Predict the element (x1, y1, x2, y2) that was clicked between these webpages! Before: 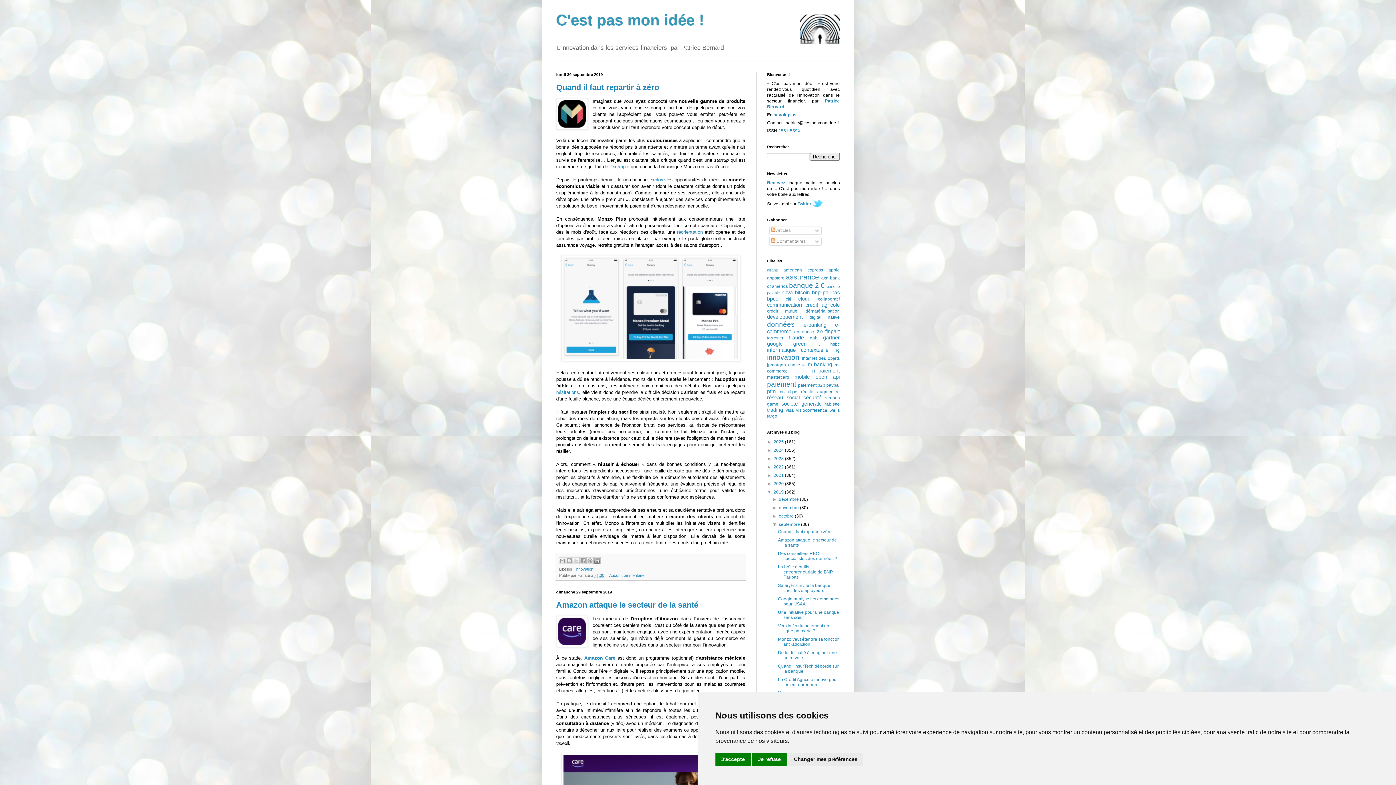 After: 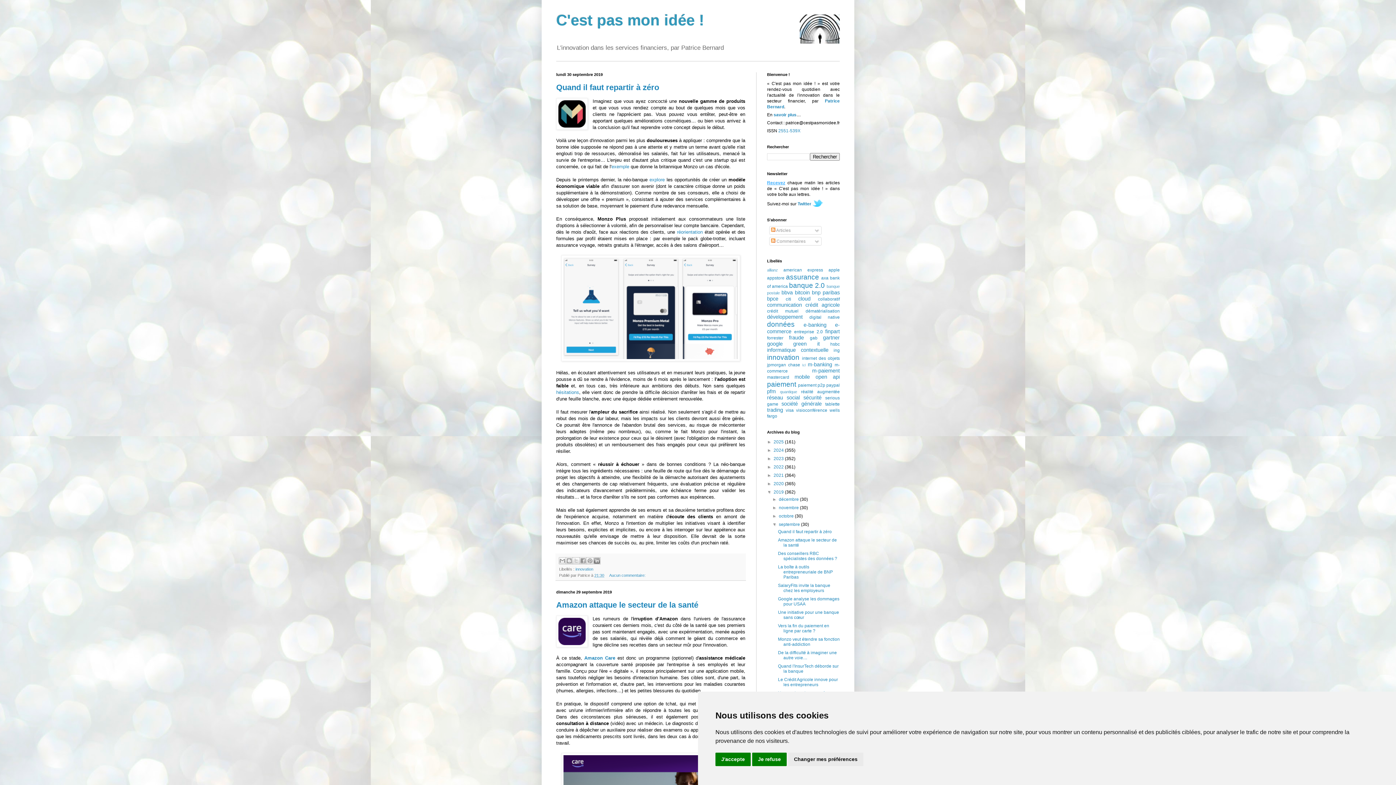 Action: bbox: (767, 180, 785, 185) label: Recevez